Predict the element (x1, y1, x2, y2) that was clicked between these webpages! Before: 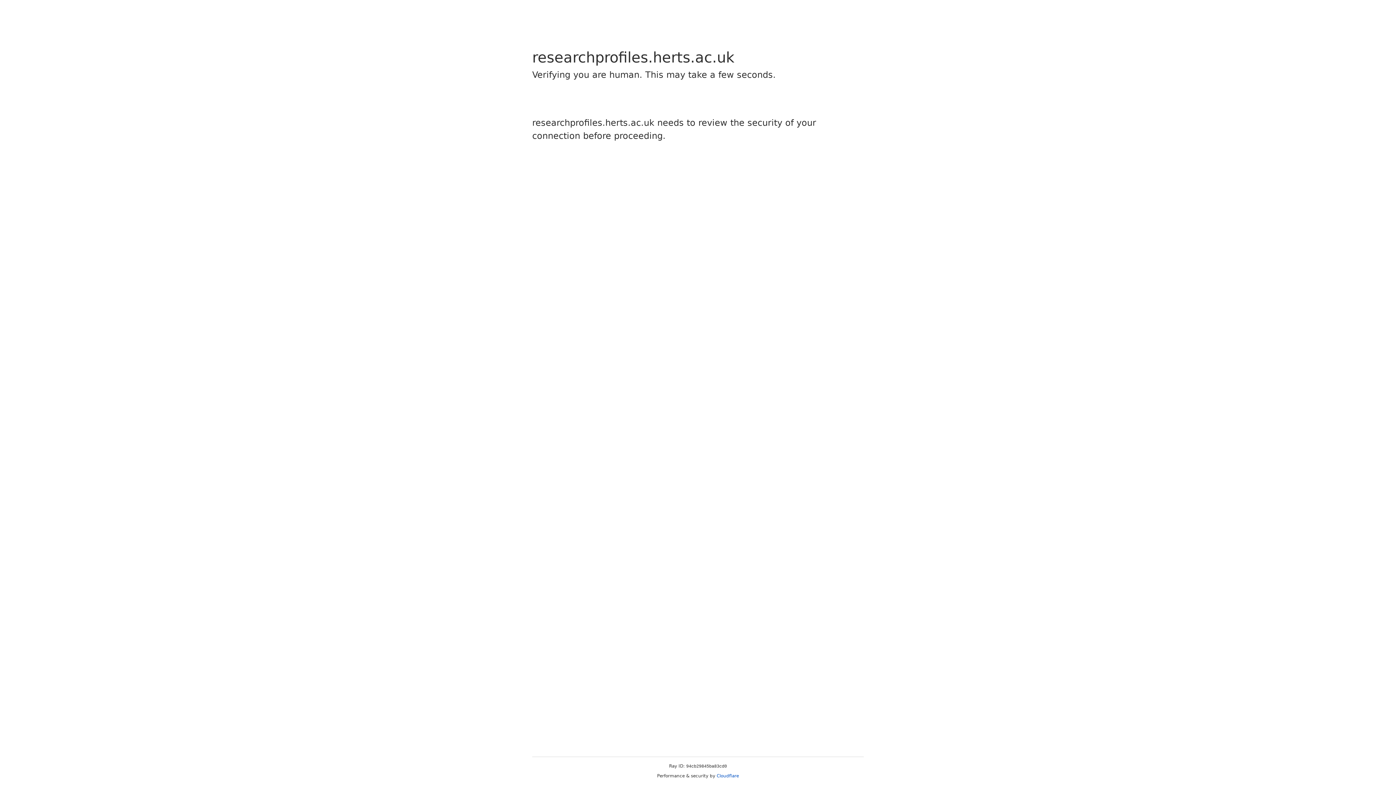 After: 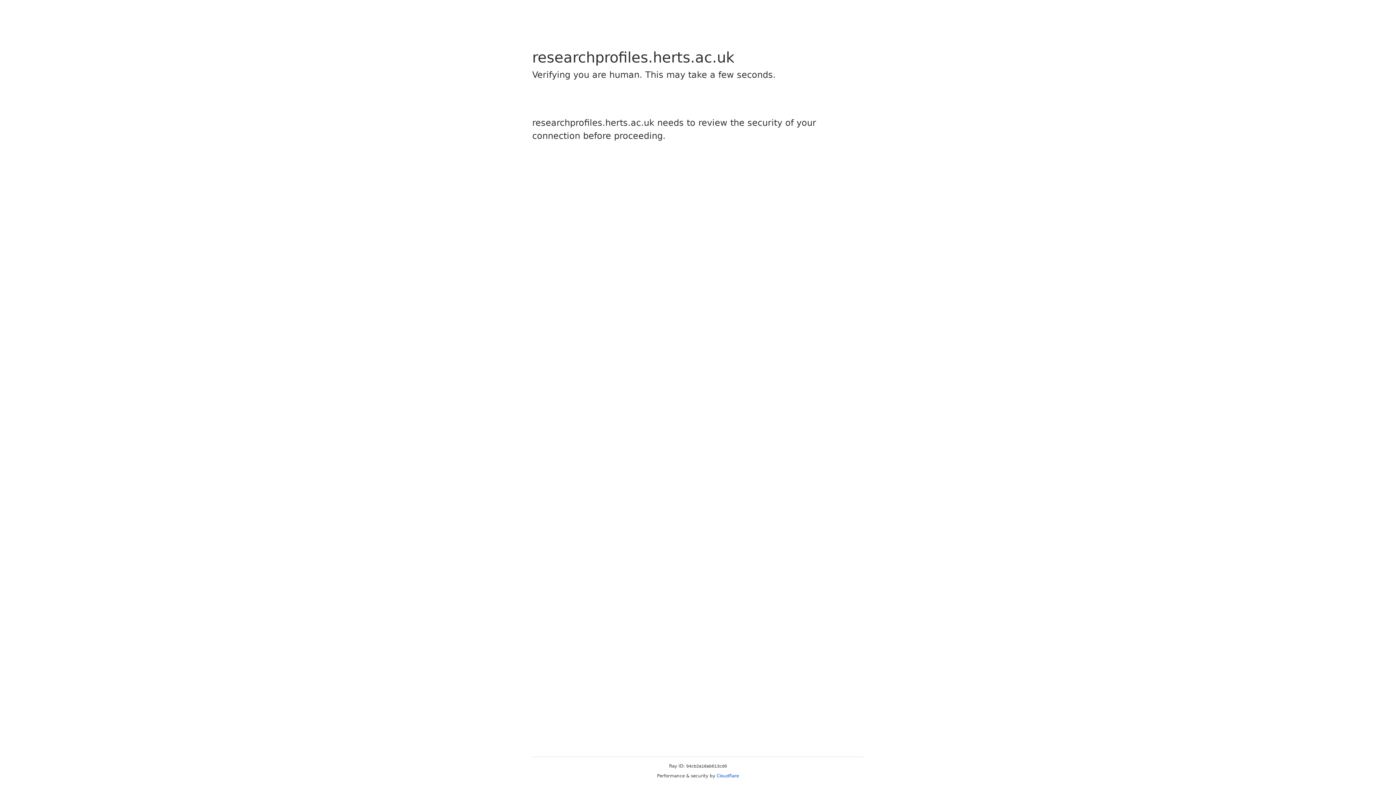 Action: label: Cloudflare bbox: (716, 773, 739, 778)